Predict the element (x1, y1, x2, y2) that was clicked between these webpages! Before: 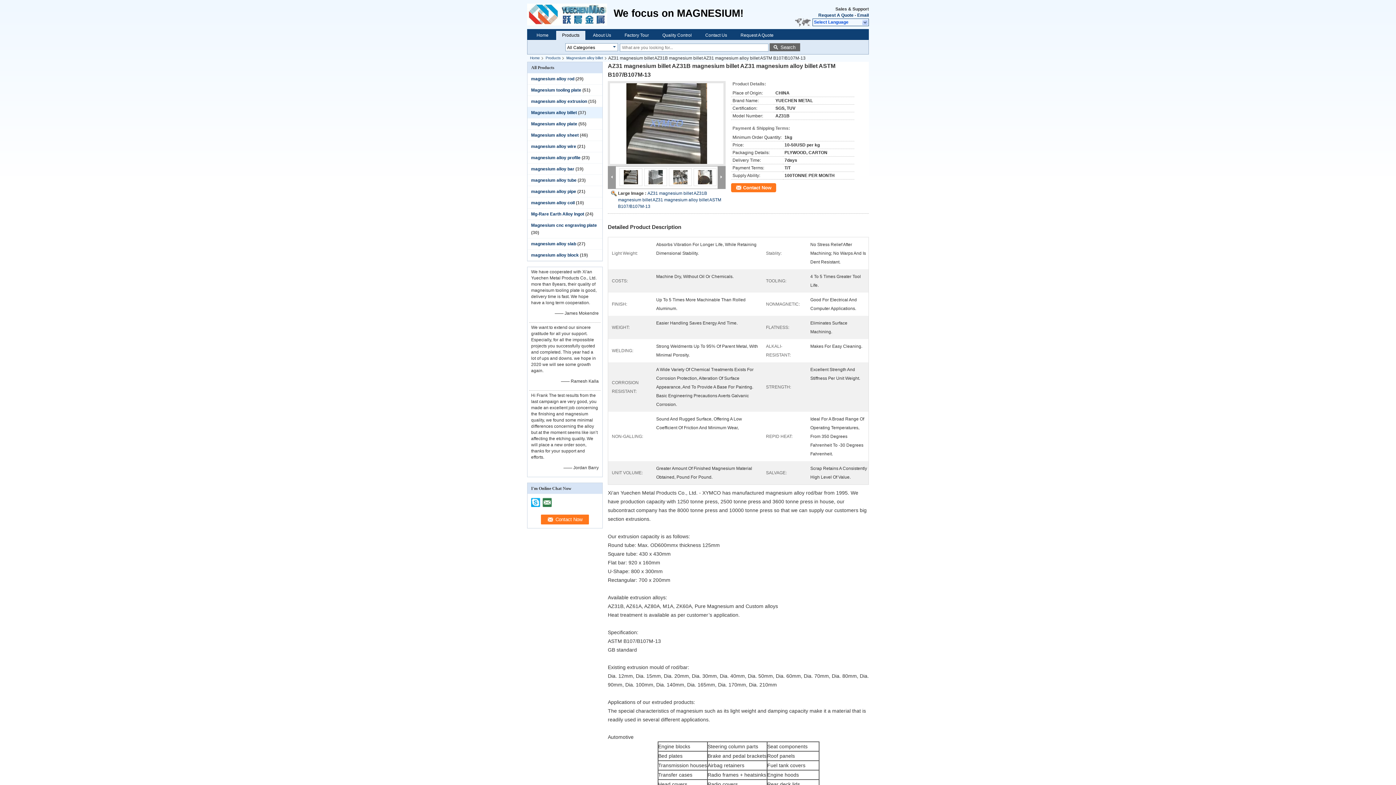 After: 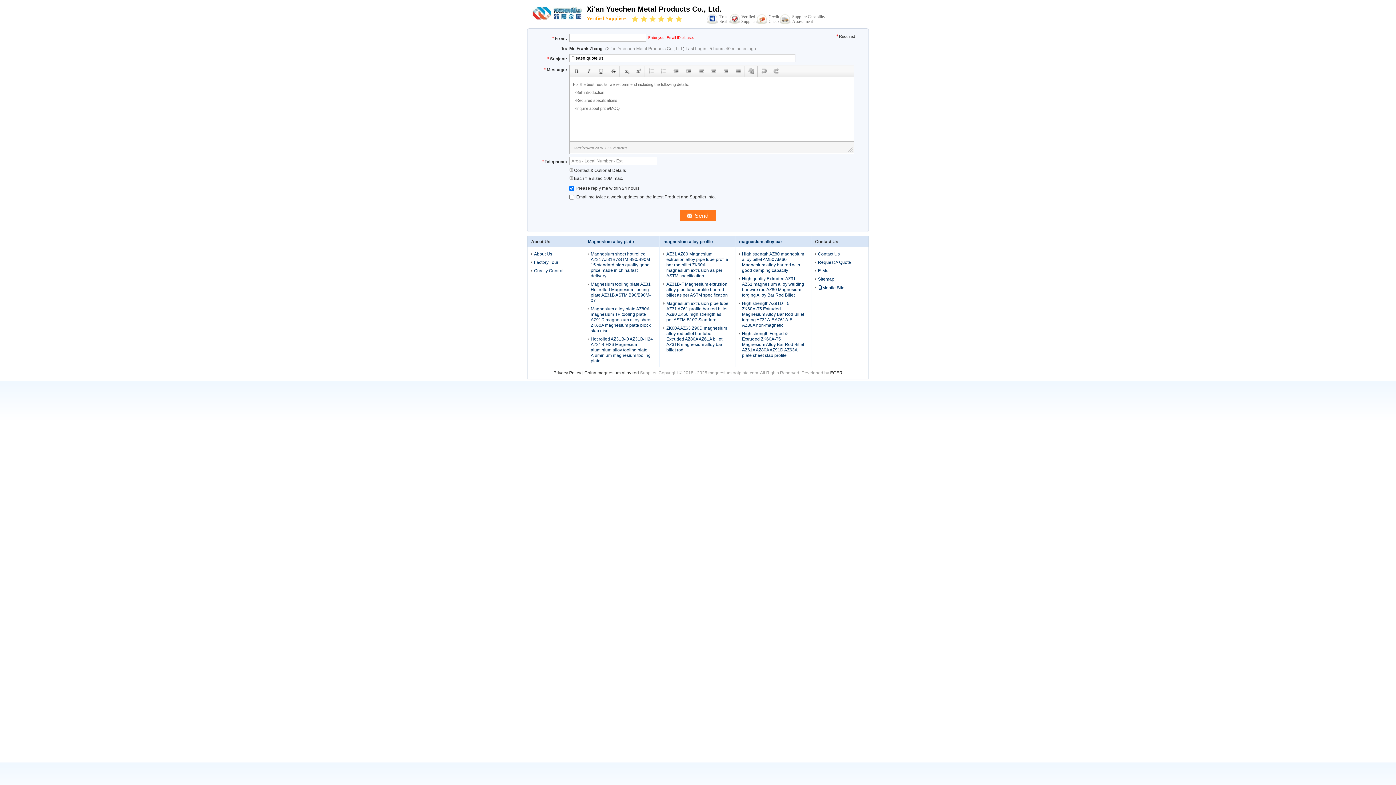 Action: bbox: (818, 12, 853, 17) label: Request A Quote